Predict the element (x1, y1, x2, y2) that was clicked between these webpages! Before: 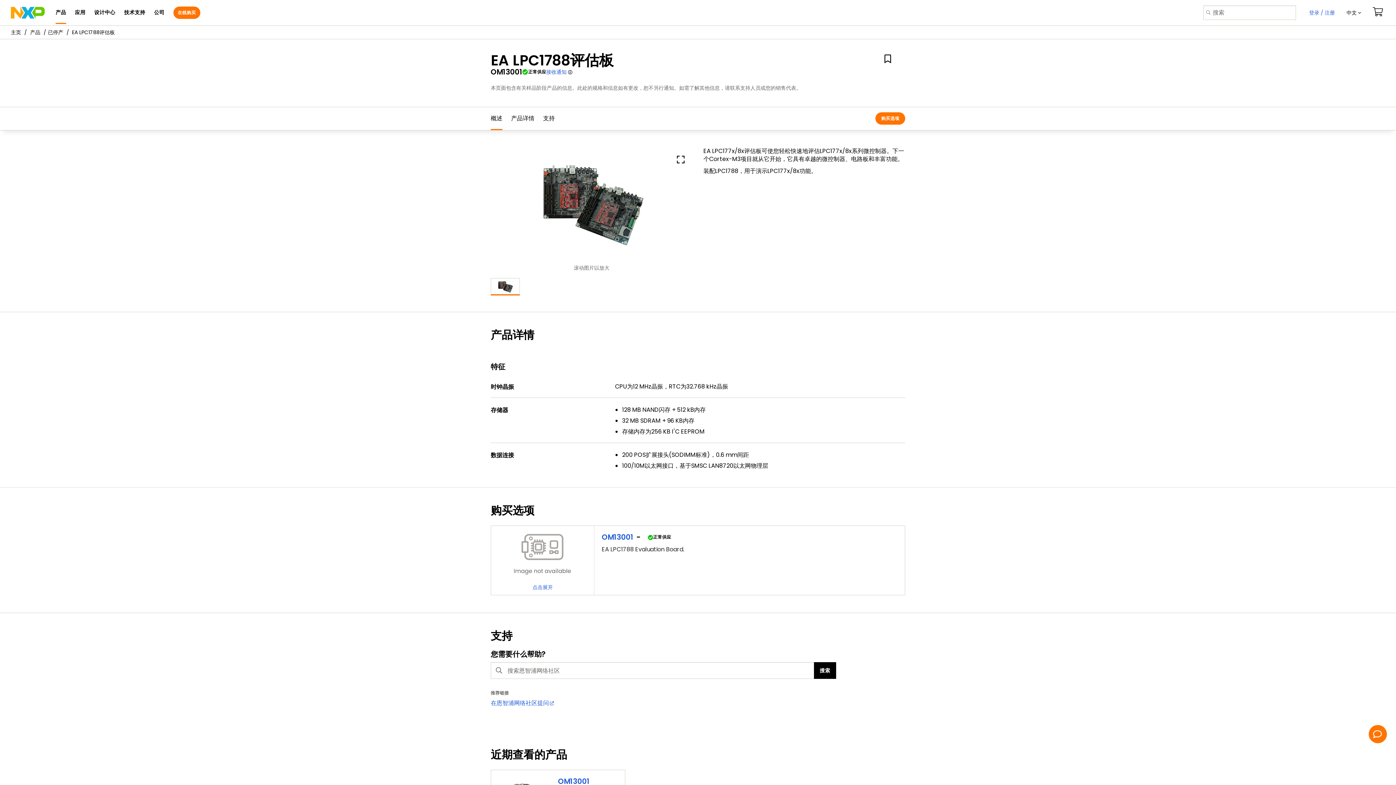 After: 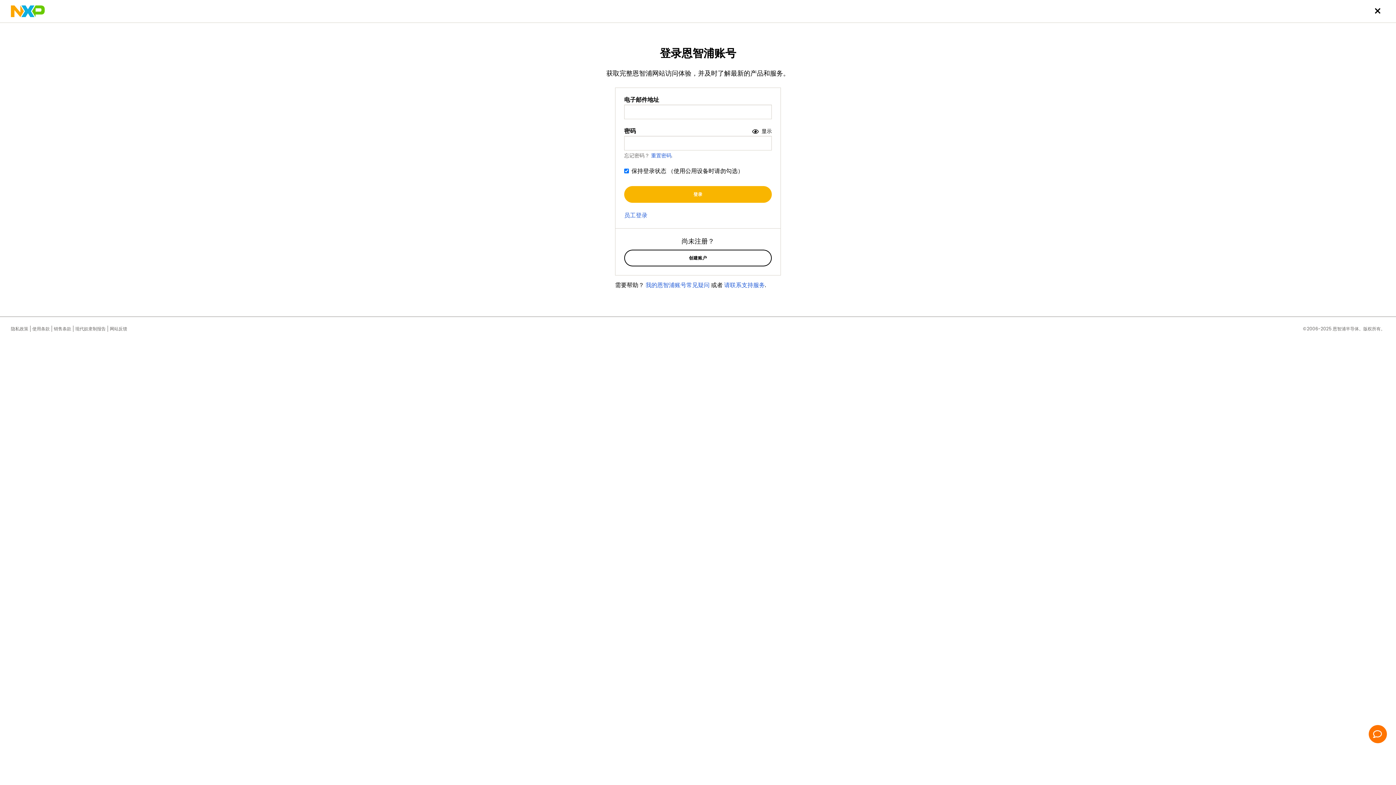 Action: bbox: (884, 54, 891, 65)